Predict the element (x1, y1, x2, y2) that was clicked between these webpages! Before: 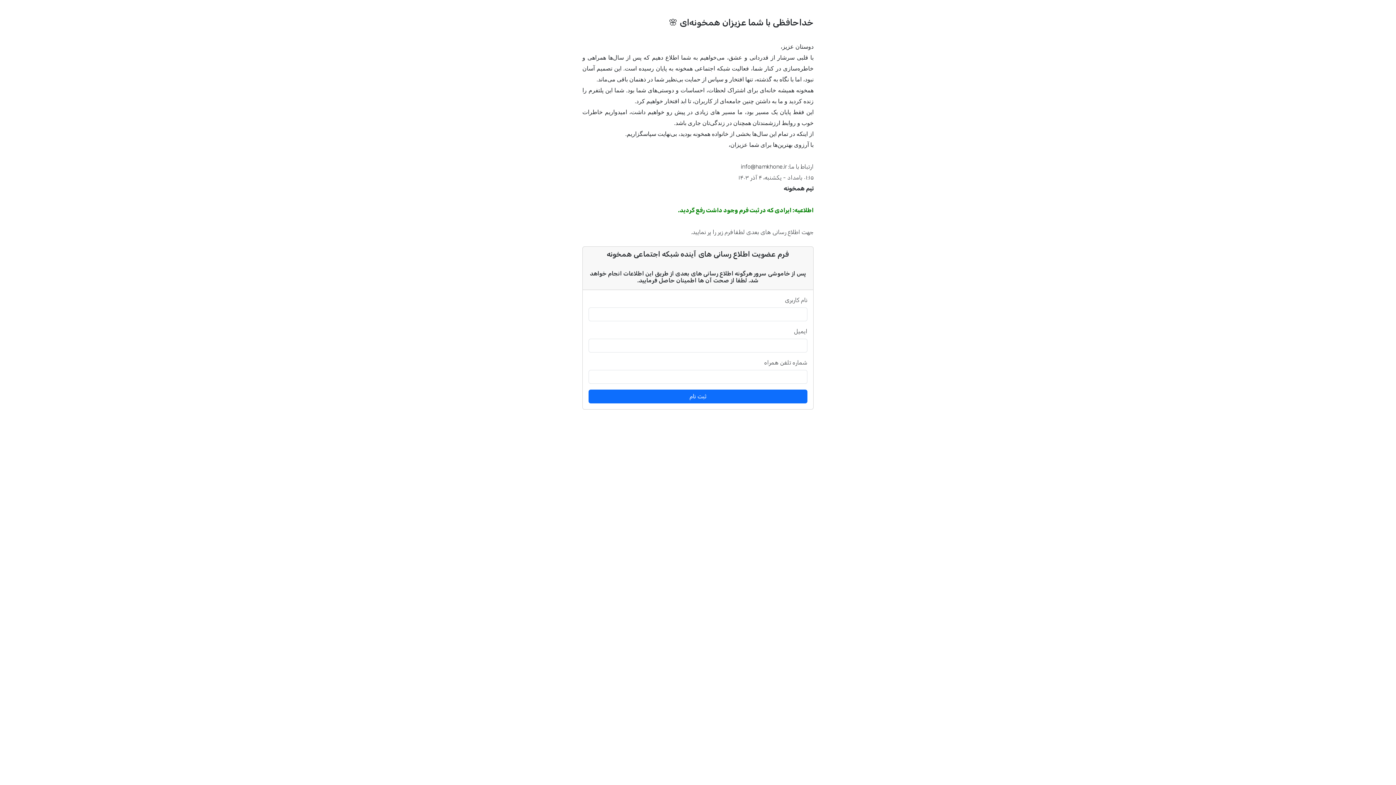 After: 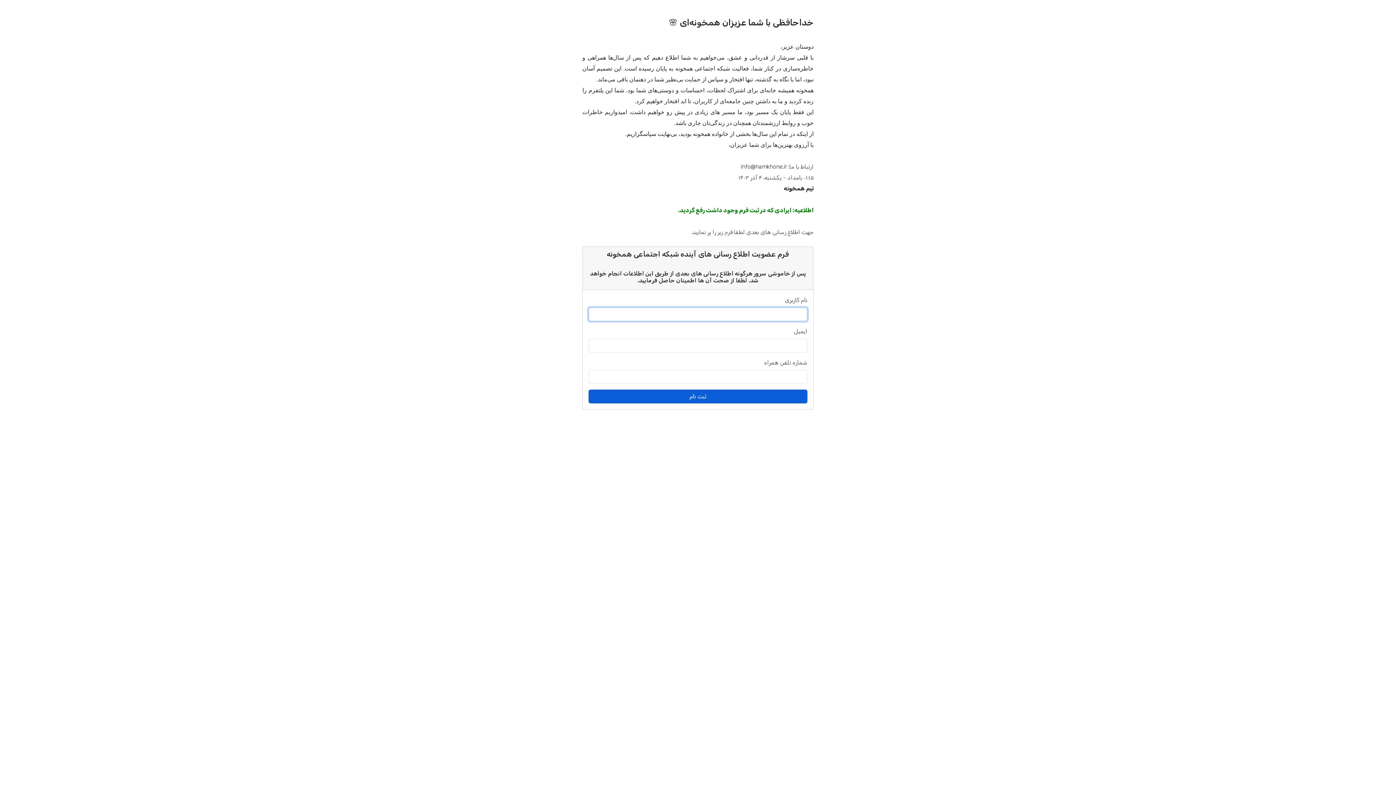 Action: label: ثبت نام bbox: (588, 389, 807, 403)